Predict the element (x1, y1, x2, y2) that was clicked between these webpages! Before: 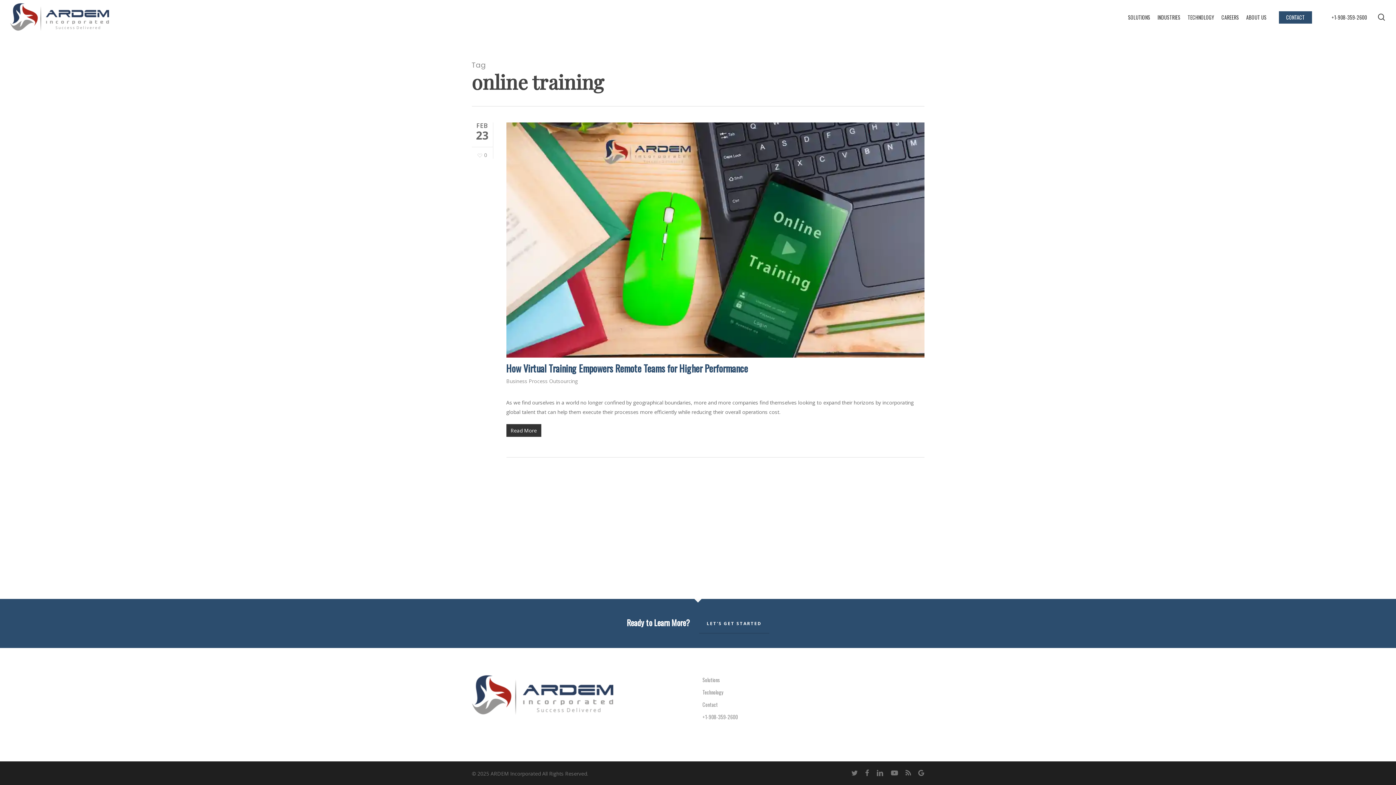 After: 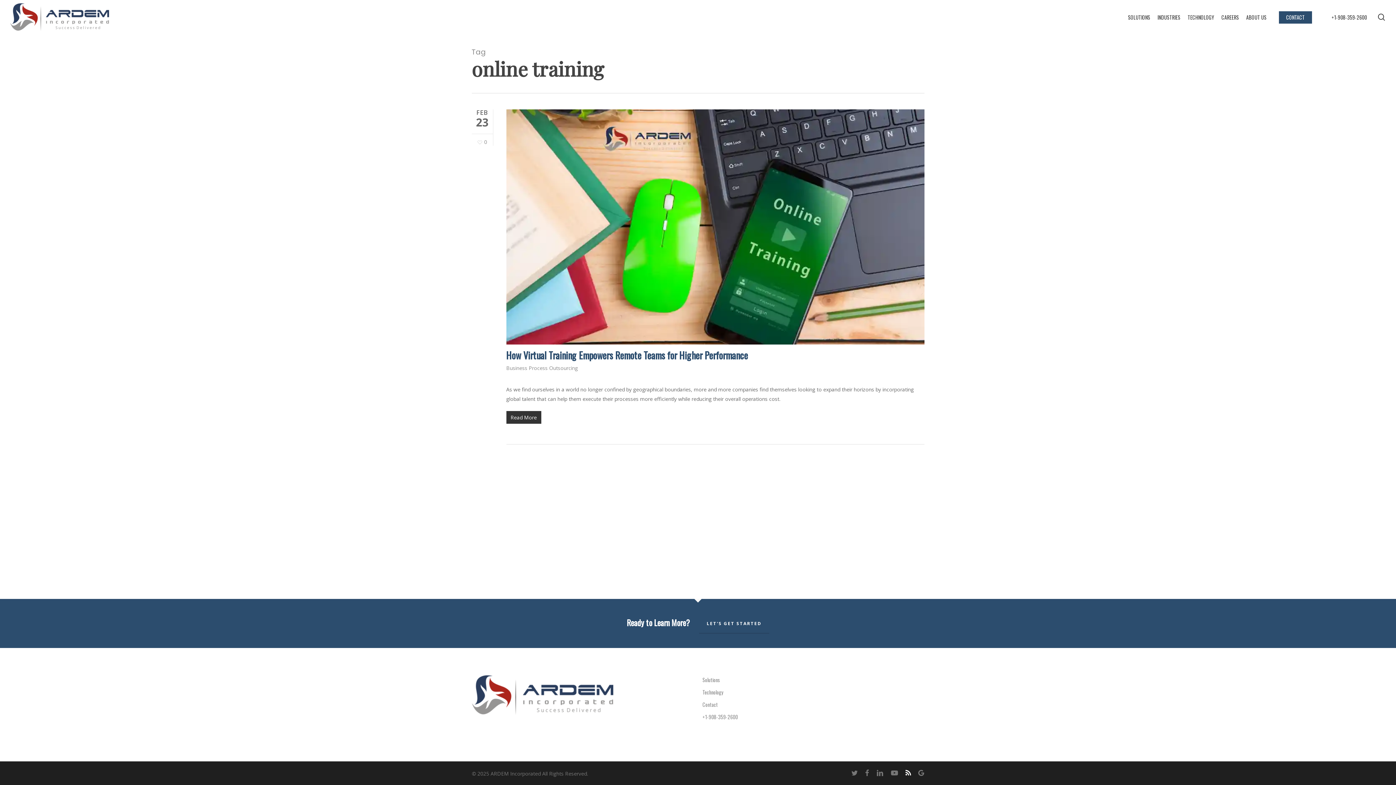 Action: label: RSS bbox: (905, 769, 911, 777)